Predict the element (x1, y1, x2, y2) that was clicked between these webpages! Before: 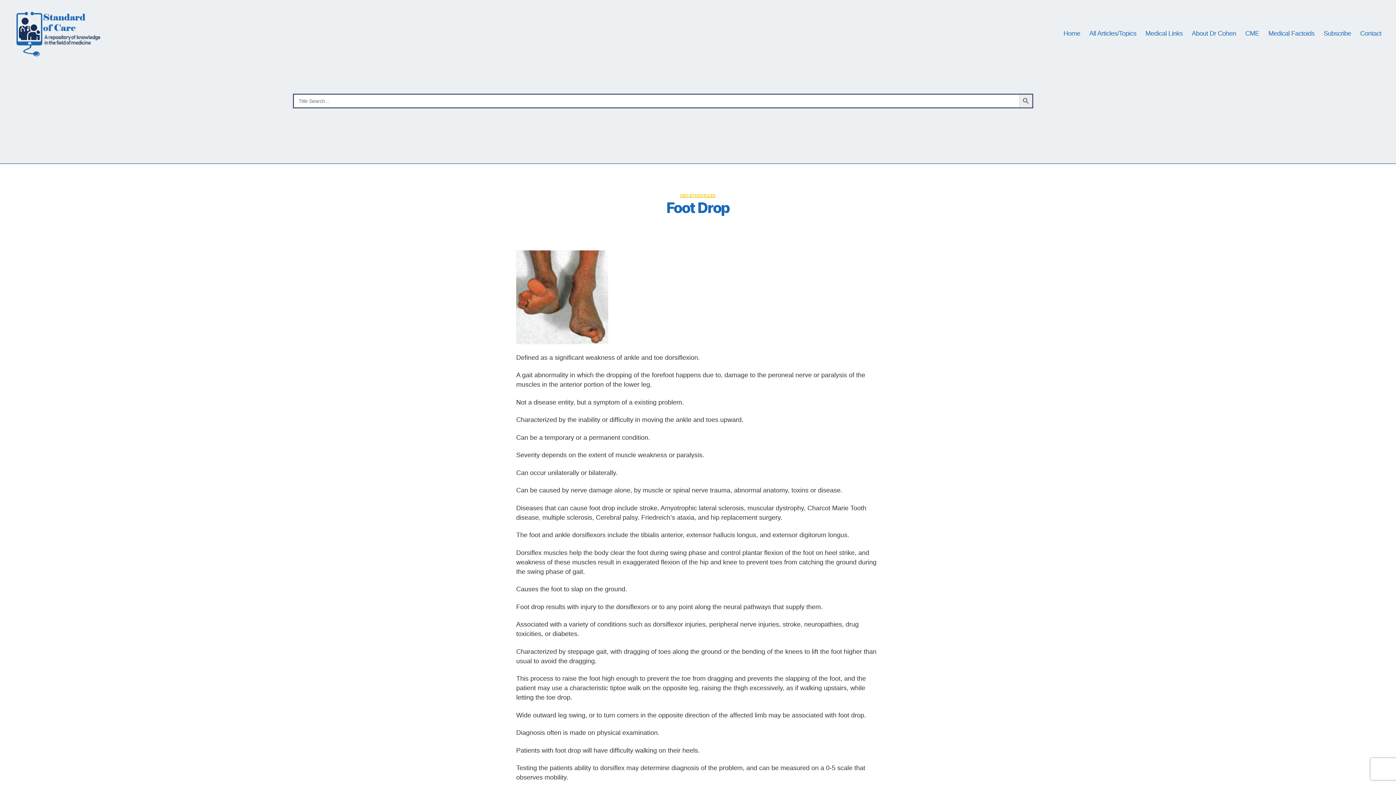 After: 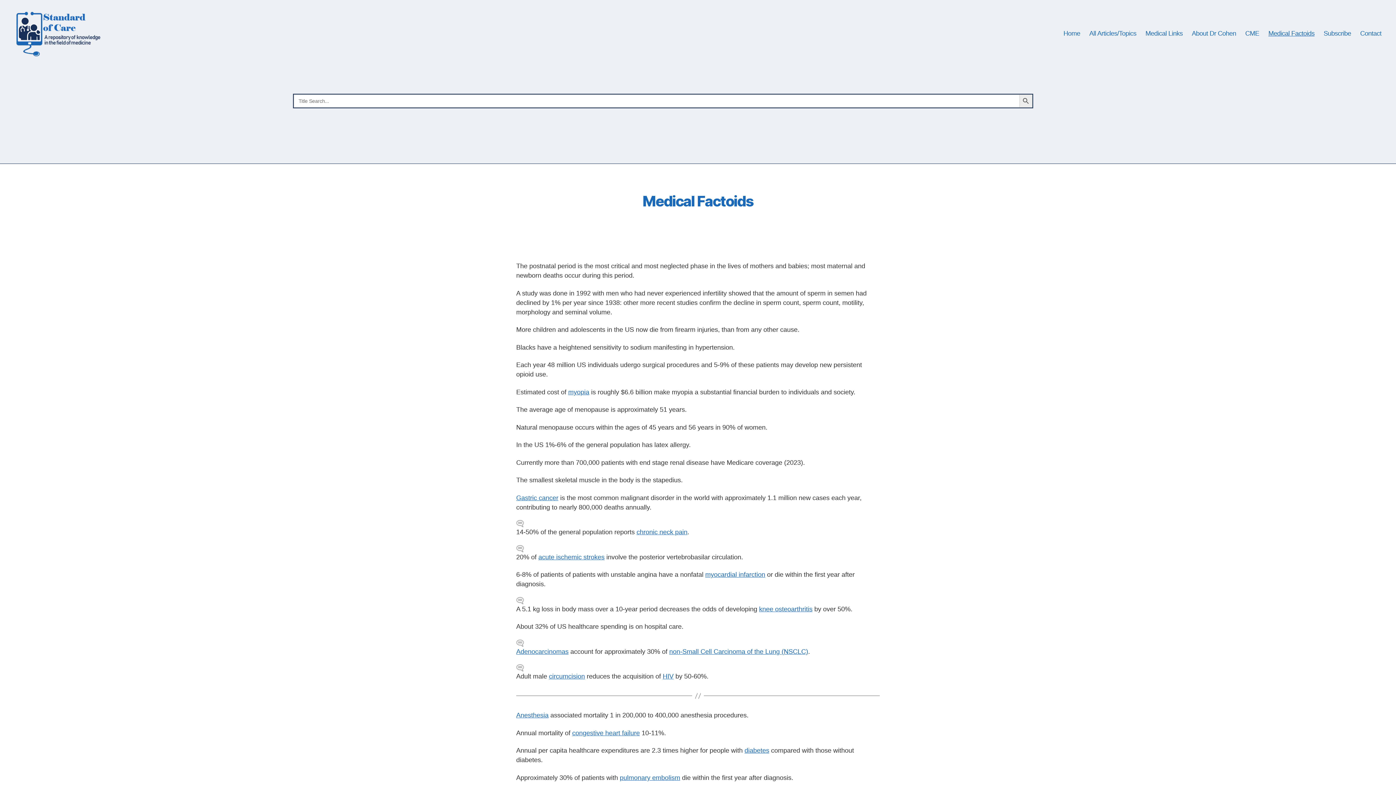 Action: label: Medical Factoids bbox: (1268, 29, 1314, 37)